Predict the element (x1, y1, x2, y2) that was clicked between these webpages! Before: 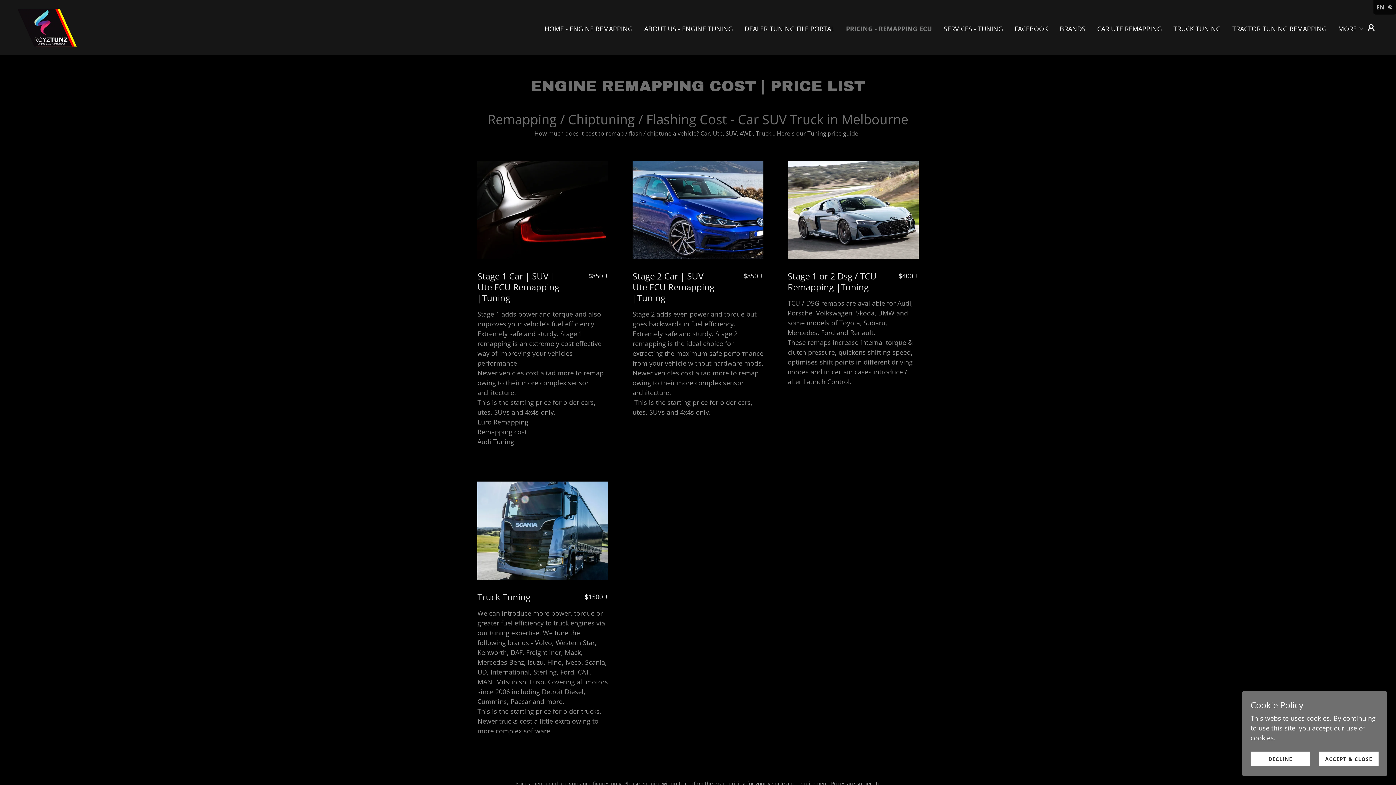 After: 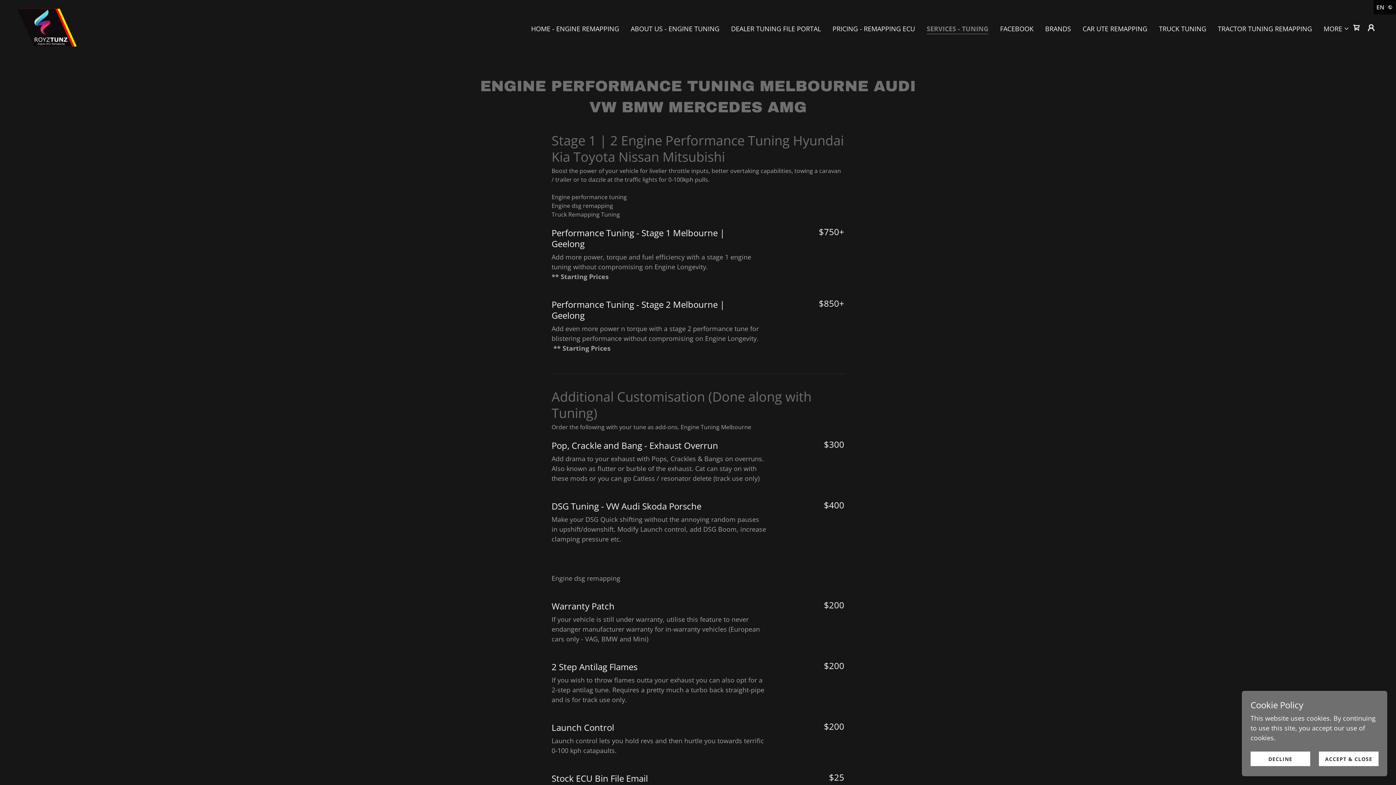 Action: label: SERVICES - TUNING bbox: (941, 22, 1005, 35)